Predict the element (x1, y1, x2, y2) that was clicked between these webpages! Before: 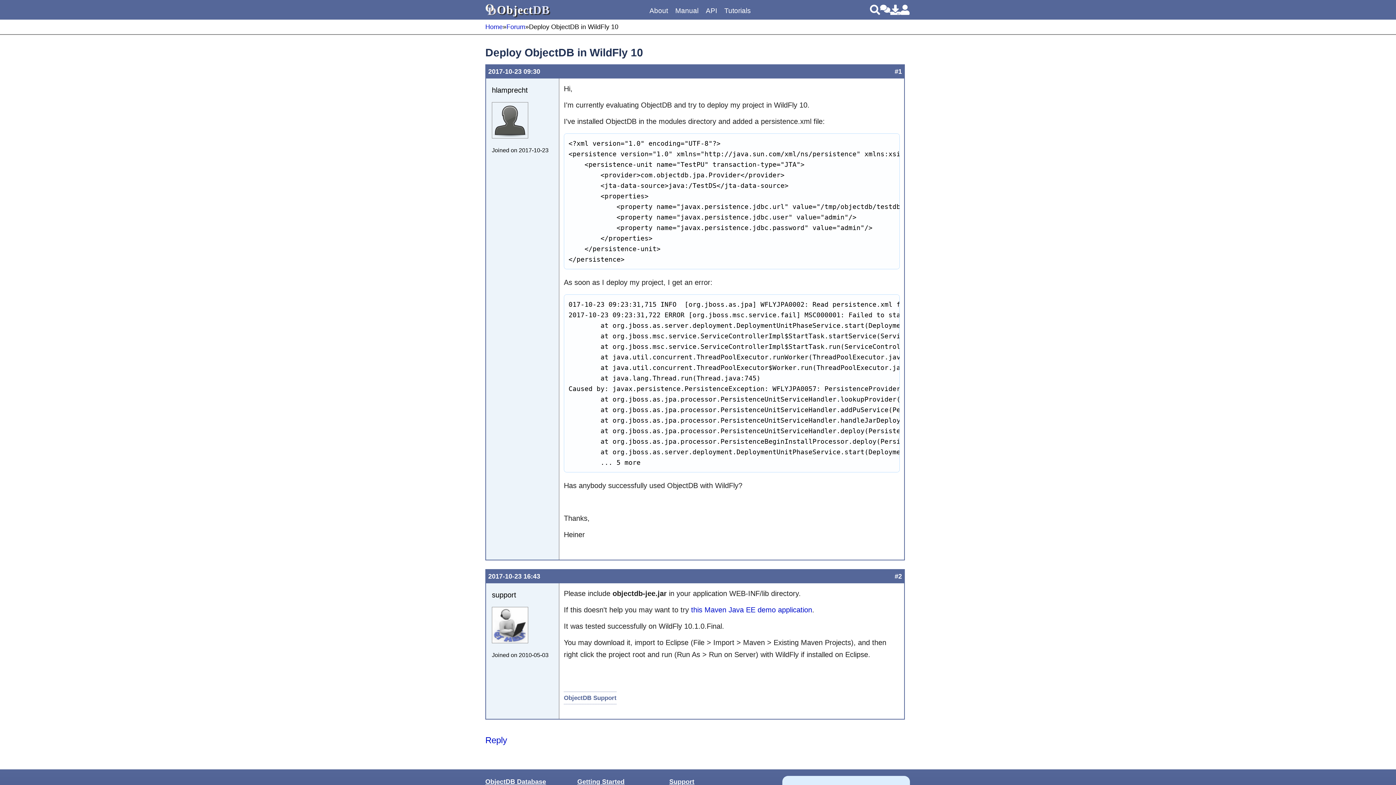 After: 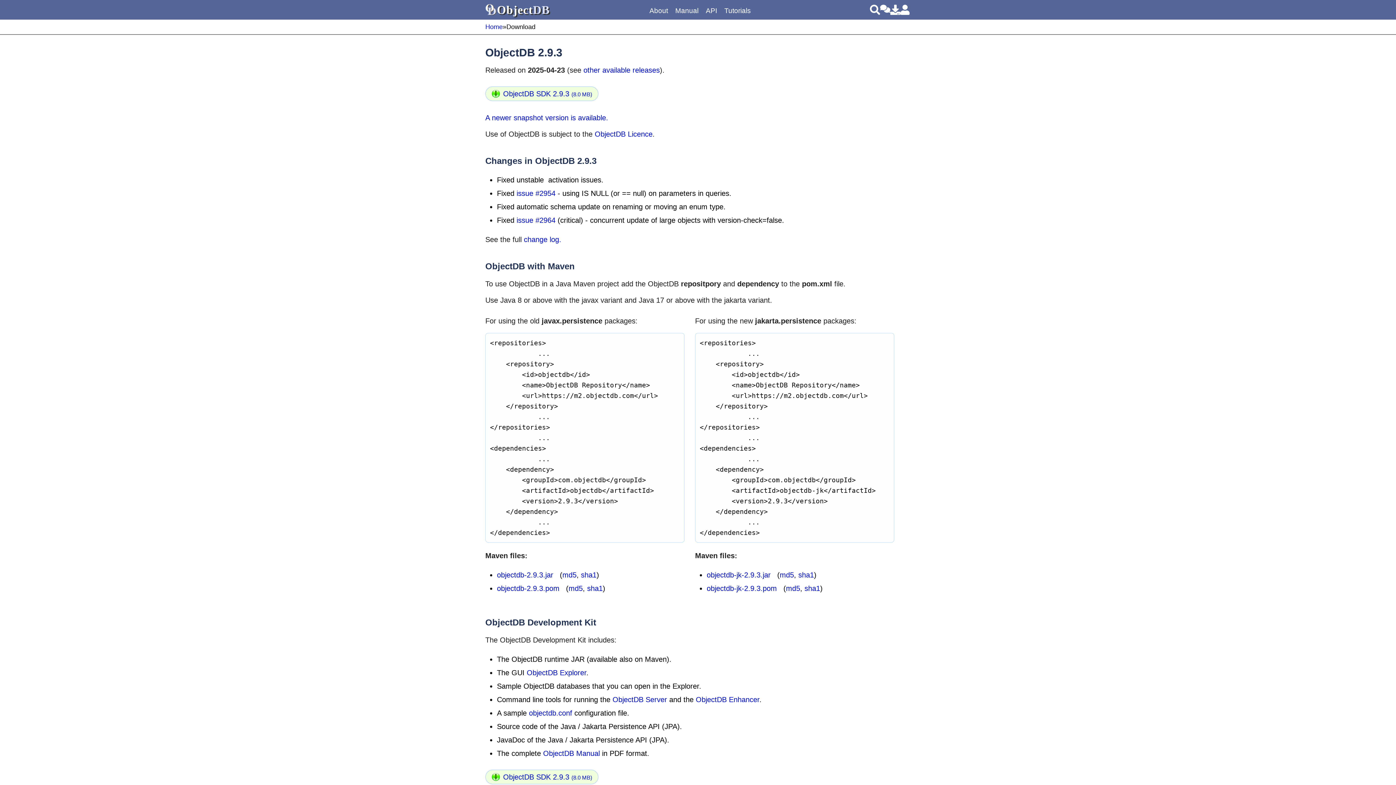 Action: bbox: (890, 4, 900, 14)